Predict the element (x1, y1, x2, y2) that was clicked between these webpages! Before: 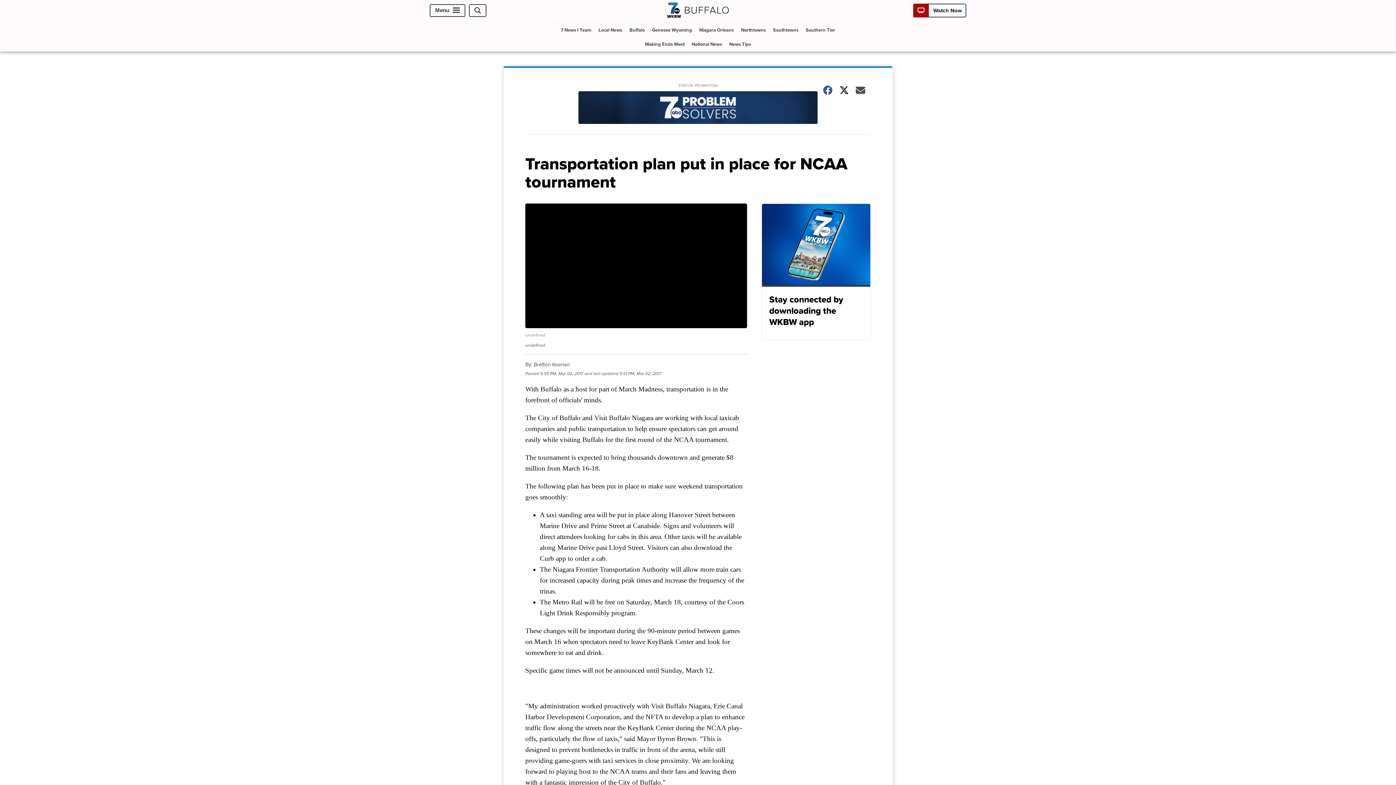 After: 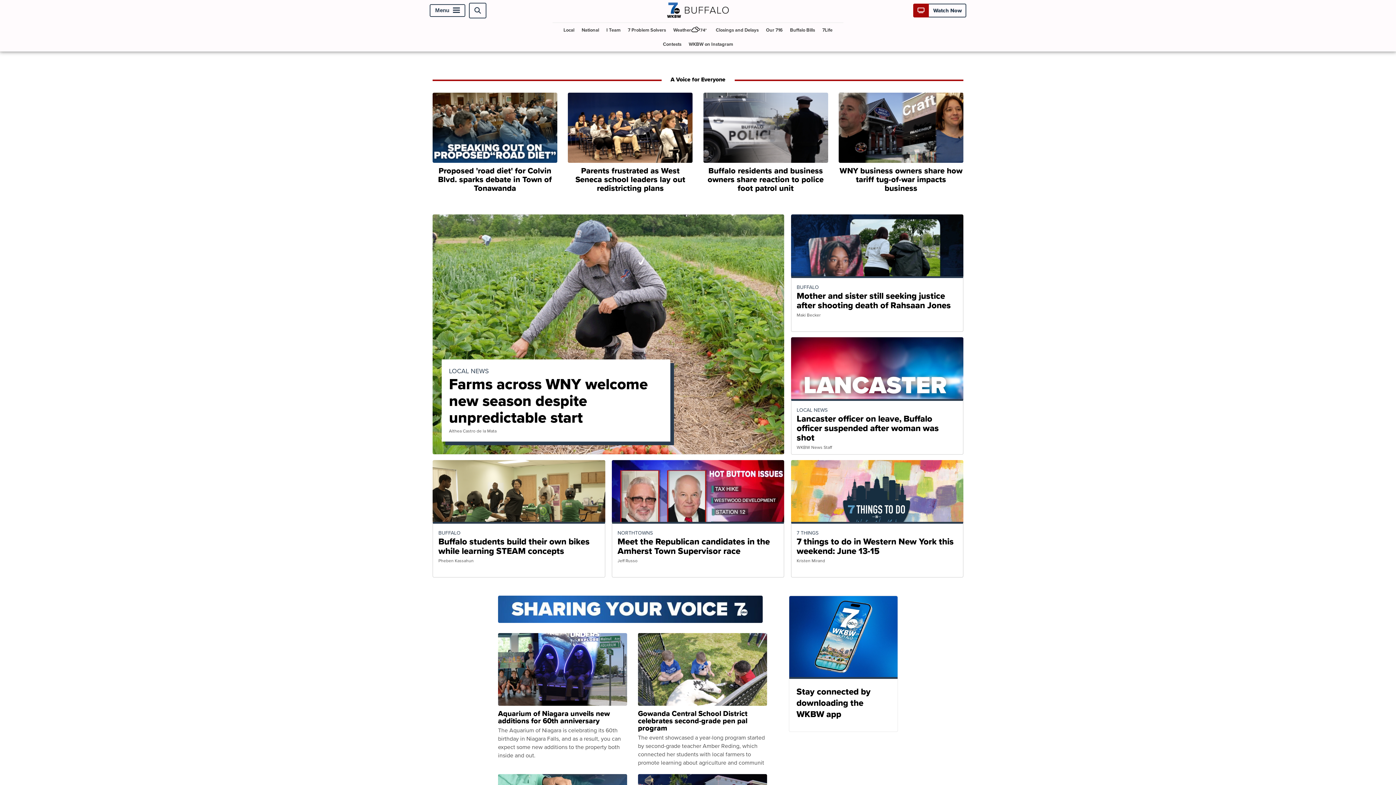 Action: bbox: (663, 11, 732, 20)